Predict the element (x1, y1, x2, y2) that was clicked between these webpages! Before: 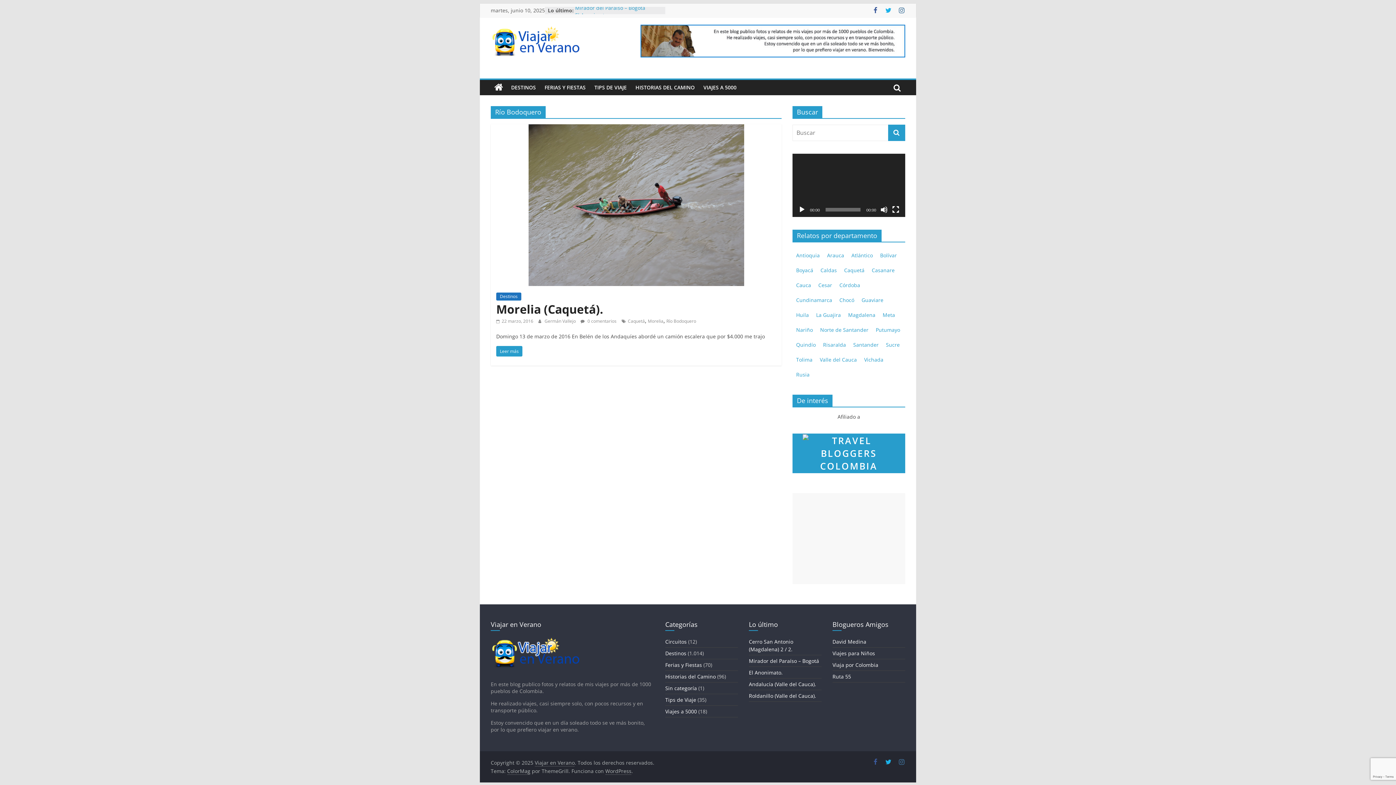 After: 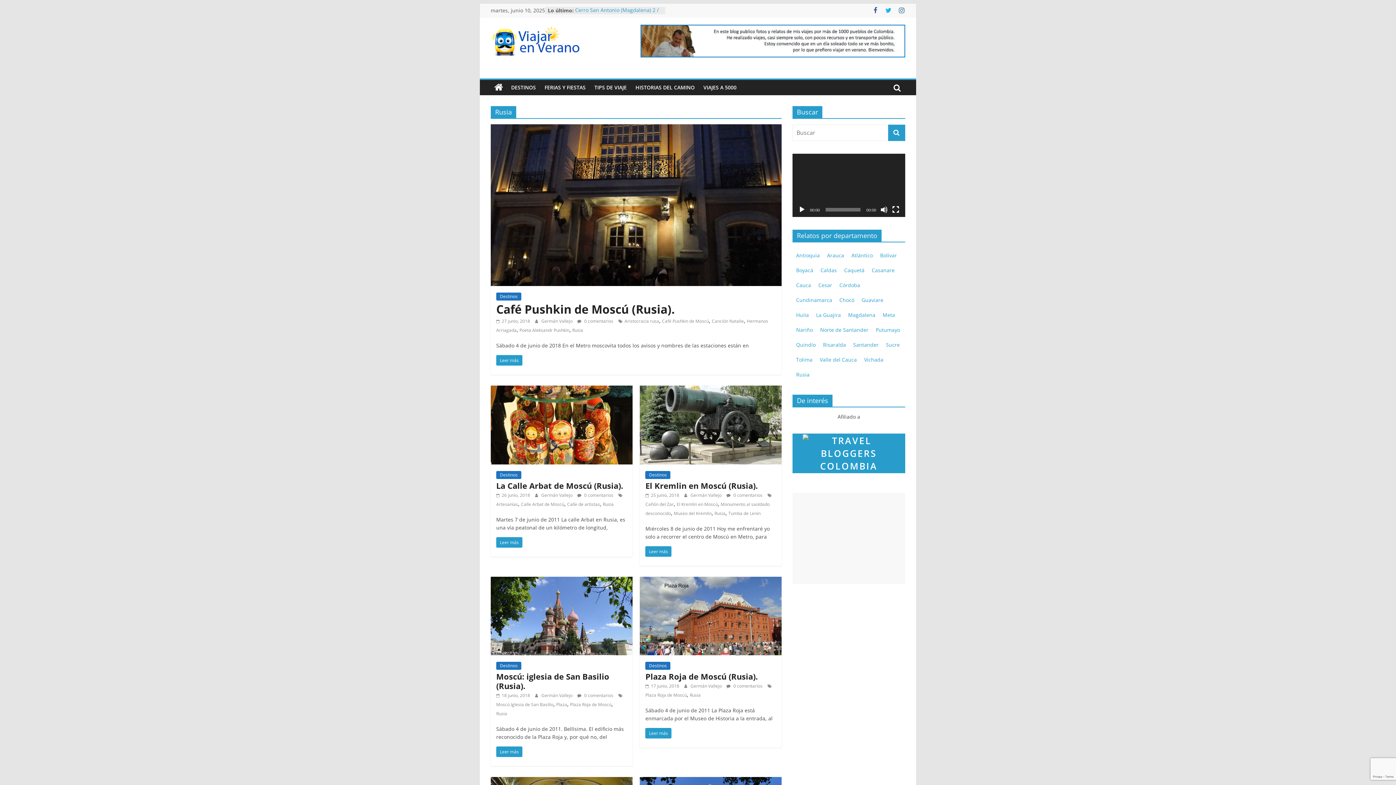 Action: label: Rusia bbox: (796, 371, 809, 378)